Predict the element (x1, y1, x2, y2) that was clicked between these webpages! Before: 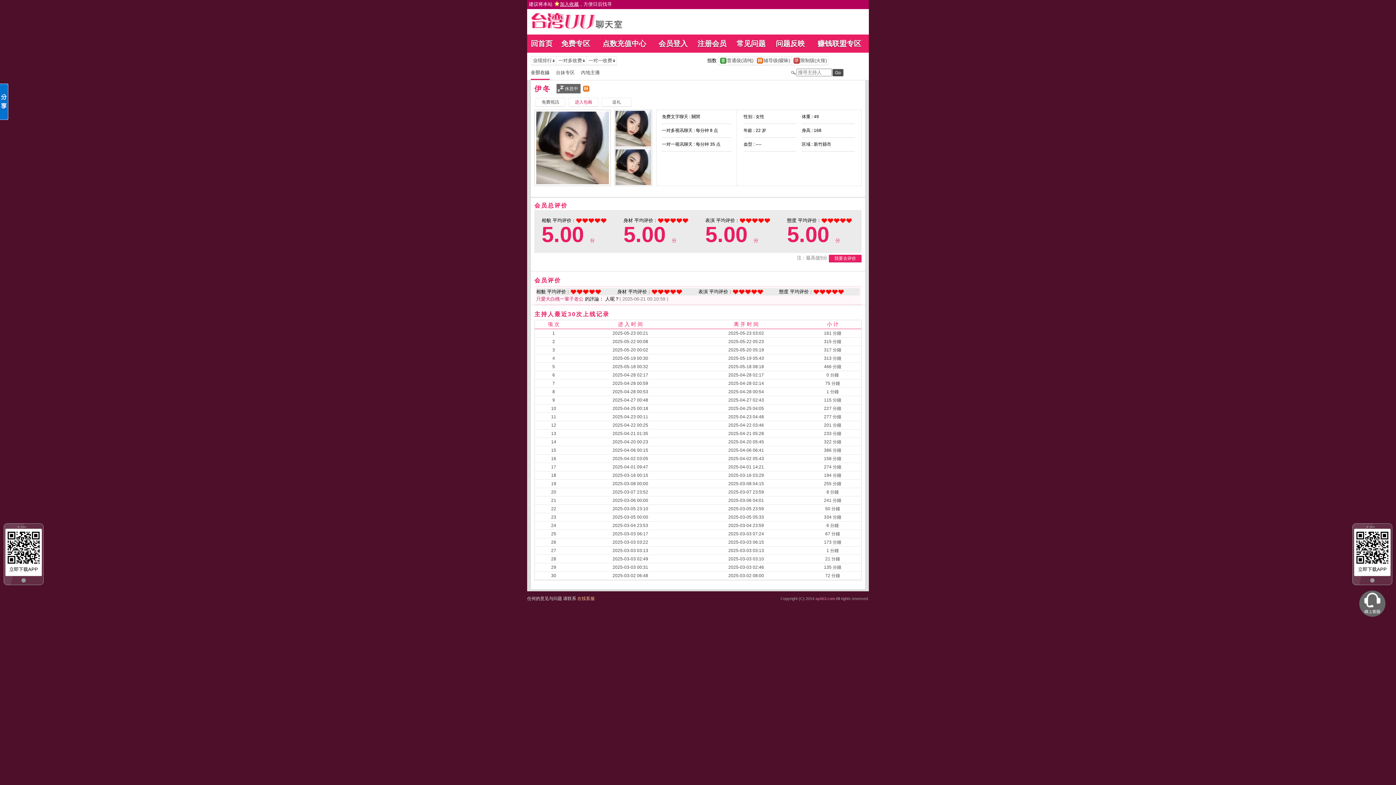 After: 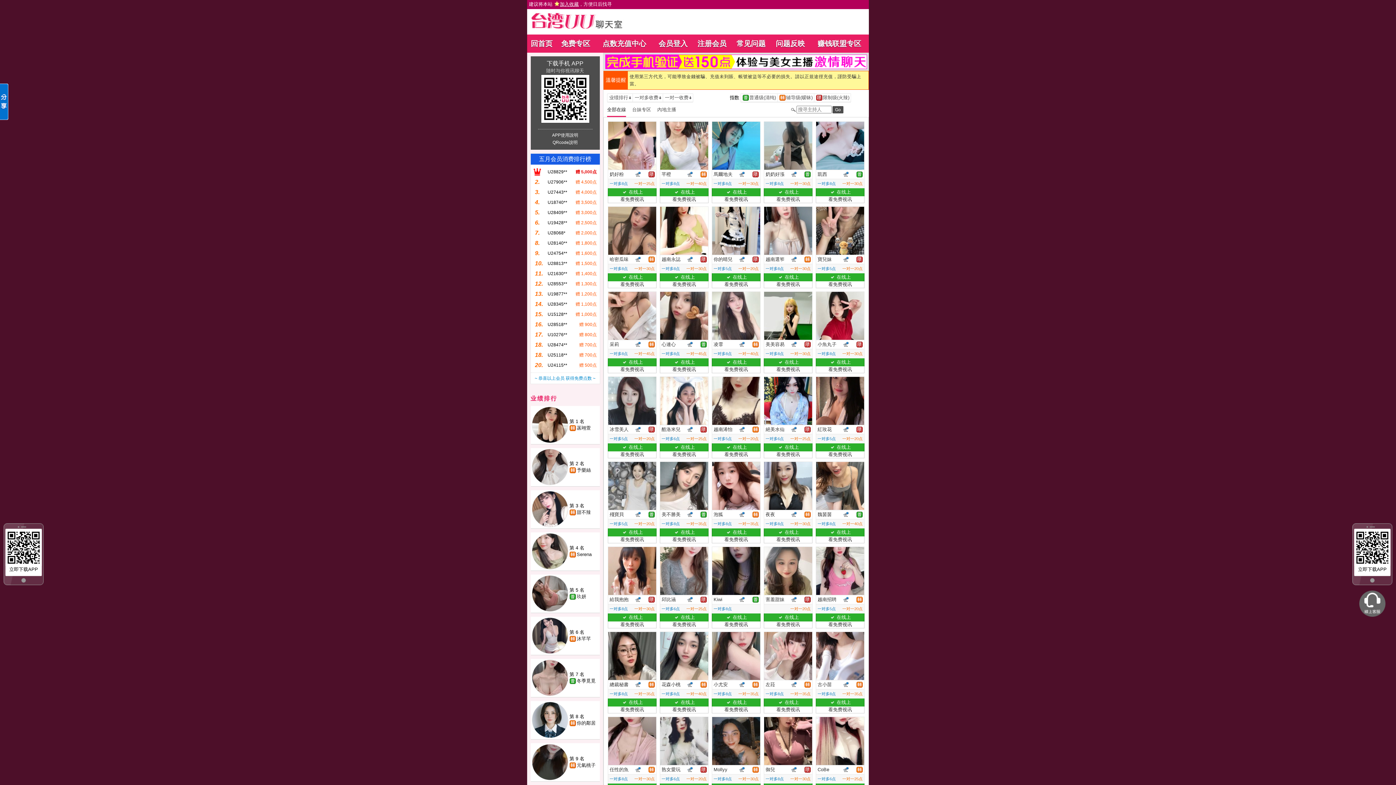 Action: label: 回首页 bbox: (530, 39, 552, 47)